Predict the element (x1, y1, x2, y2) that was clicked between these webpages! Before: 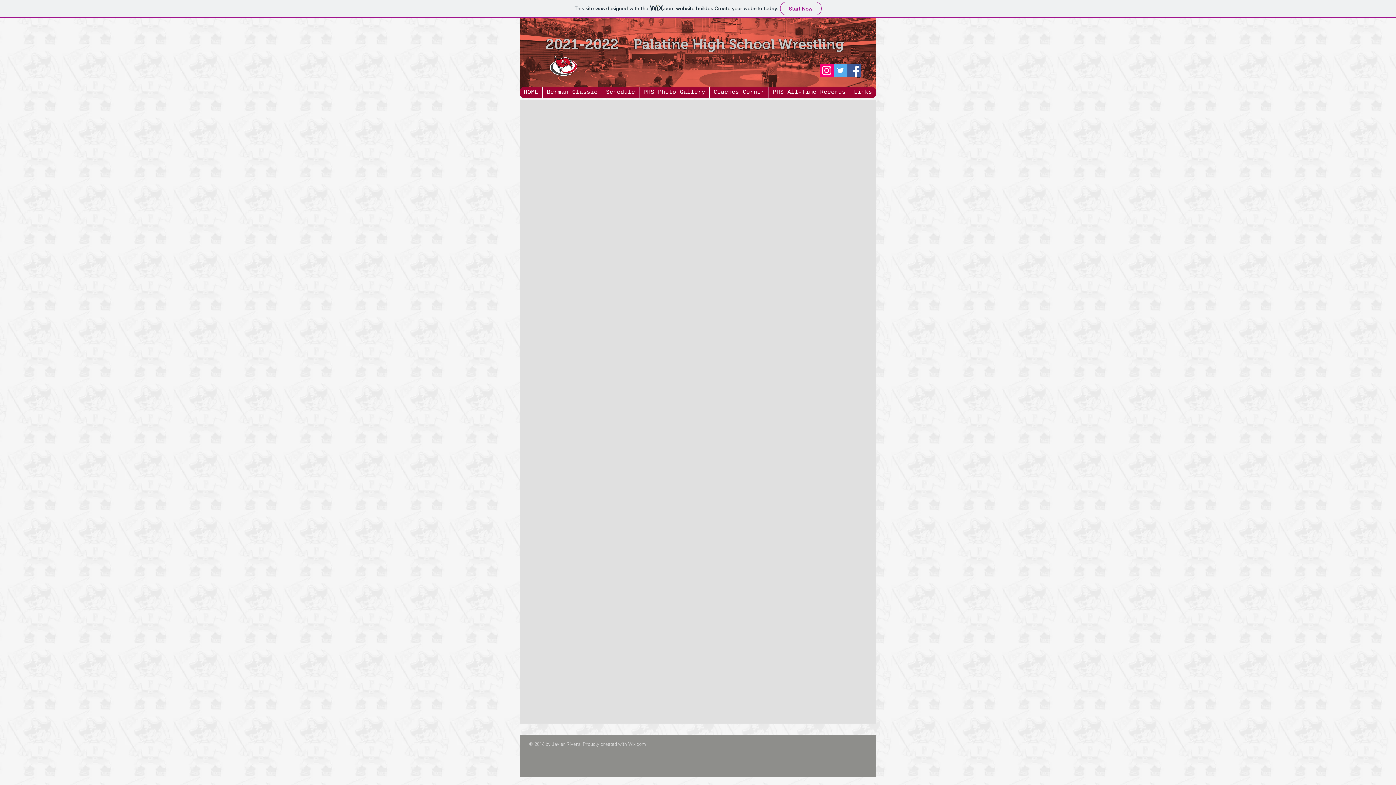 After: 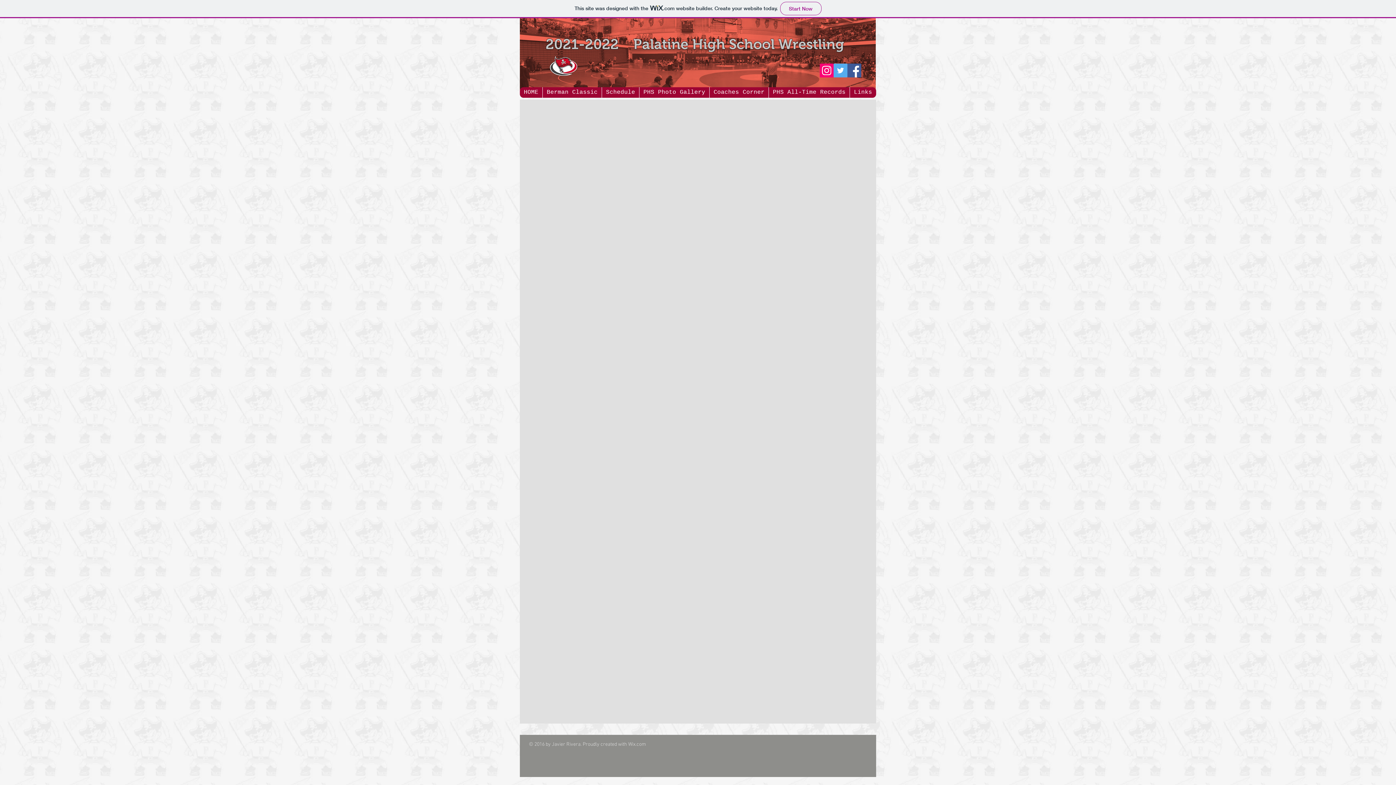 Action: bbox: (849, 87, 876, 97) label: Links